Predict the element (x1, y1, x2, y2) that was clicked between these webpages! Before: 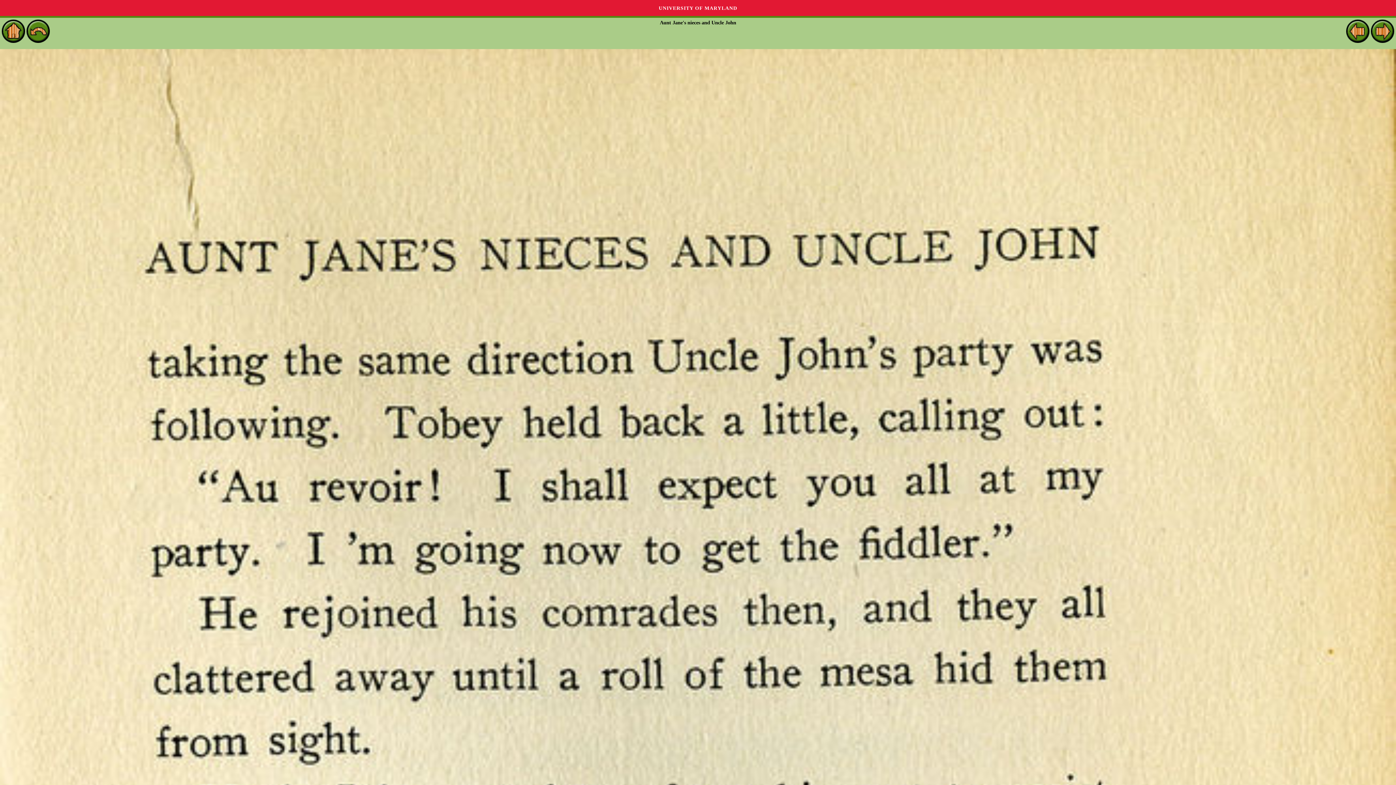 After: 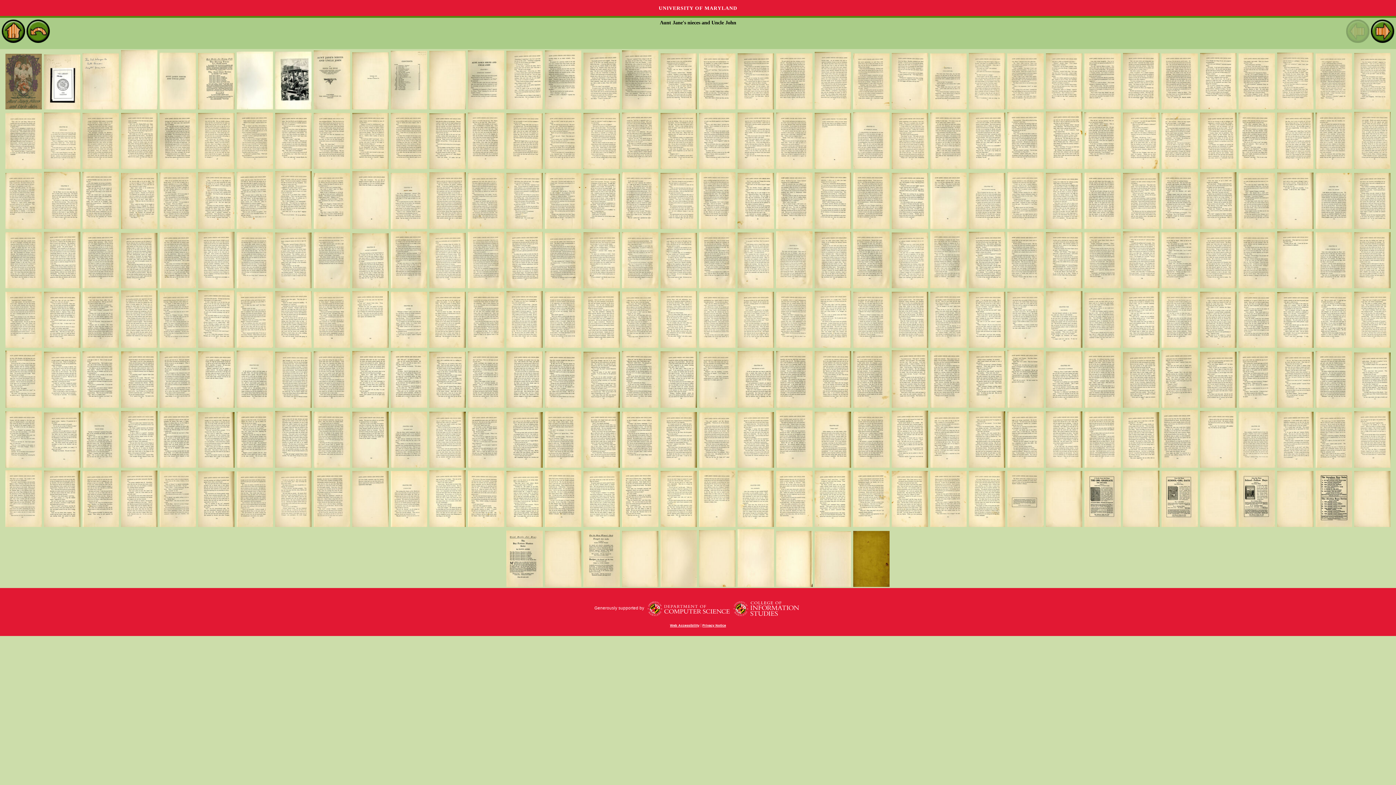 Action: bbox: (26, 37, 49, 42)